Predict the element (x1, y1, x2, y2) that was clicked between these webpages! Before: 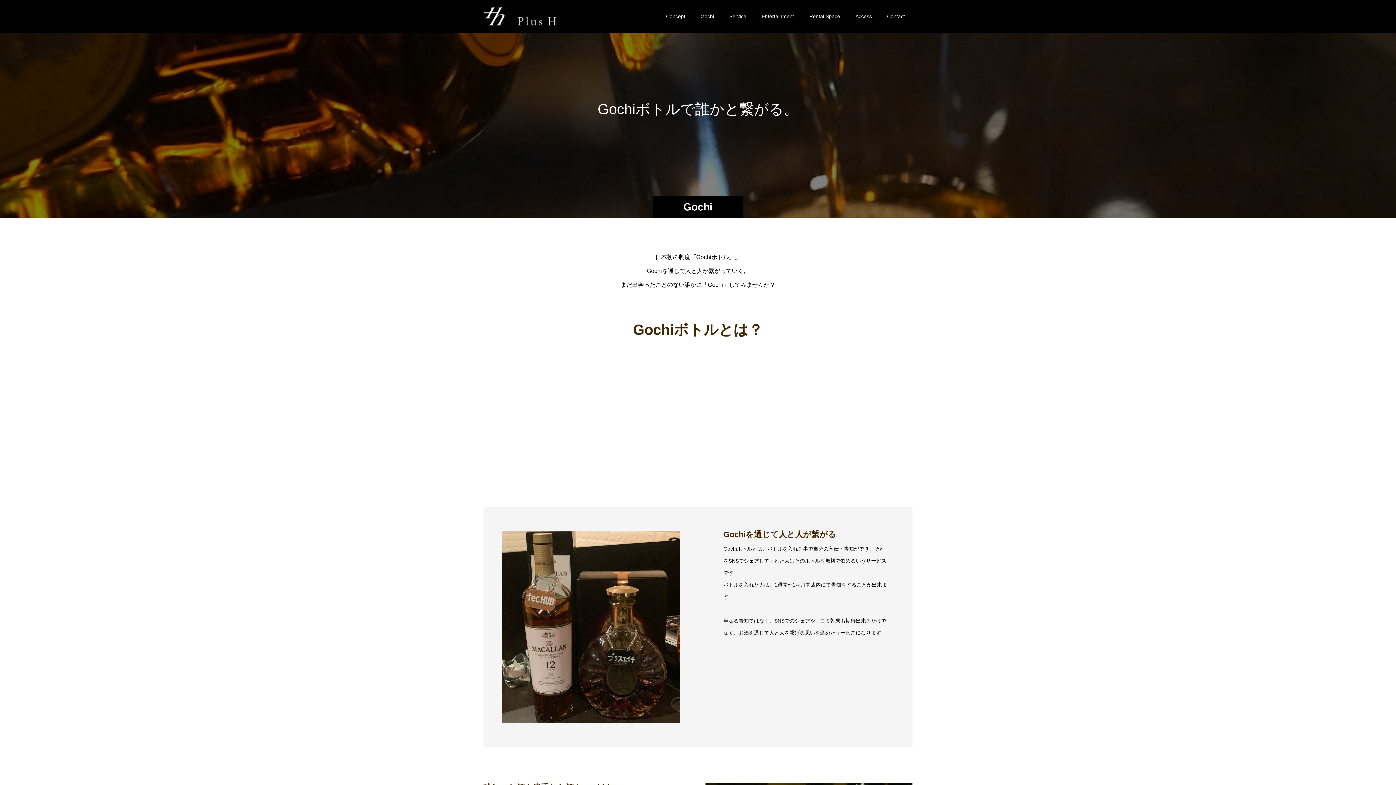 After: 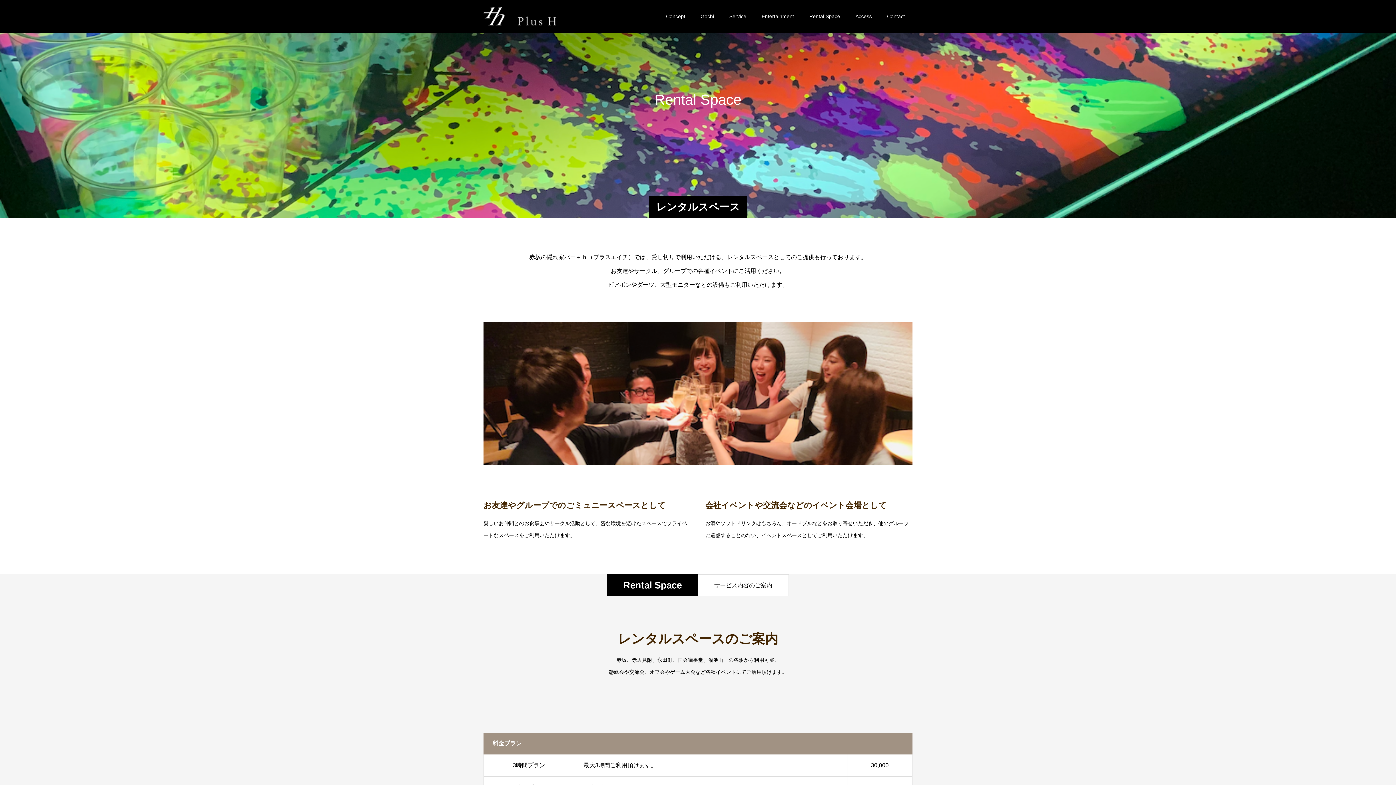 Action: bbox: (801, 0, 848, 32) label: Rental Space